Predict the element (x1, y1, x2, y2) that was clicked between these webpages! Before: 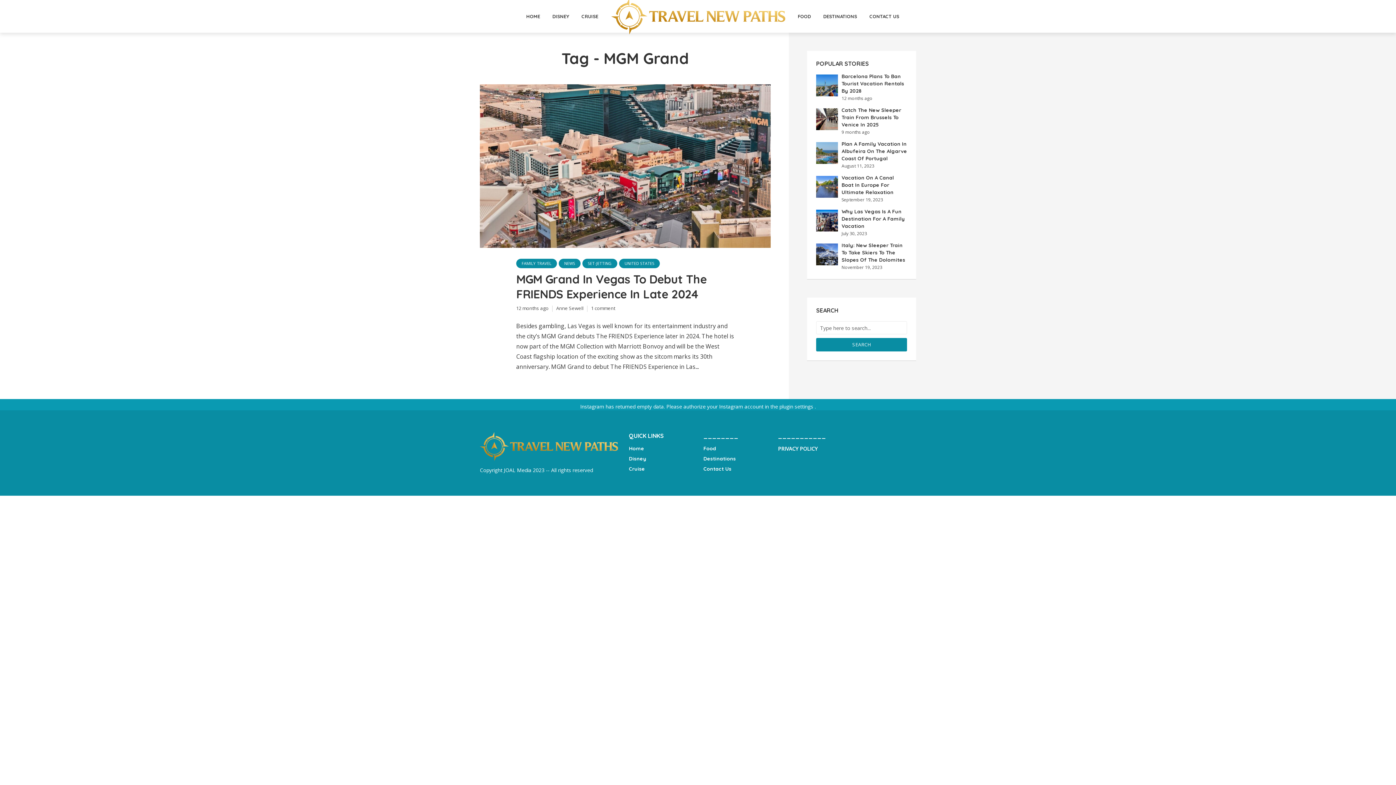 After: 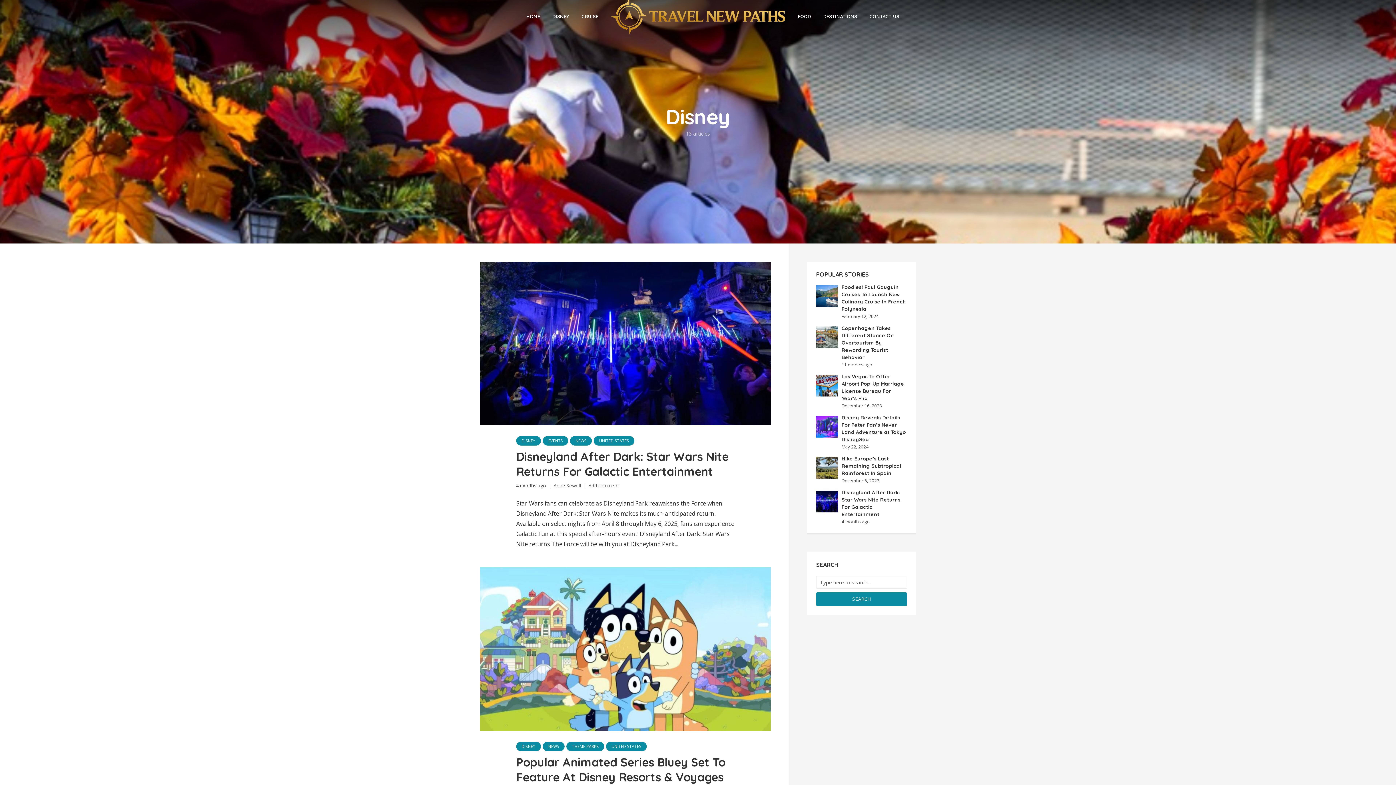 Action: bbox: (552, 6, 569, 25) label: DISNEY